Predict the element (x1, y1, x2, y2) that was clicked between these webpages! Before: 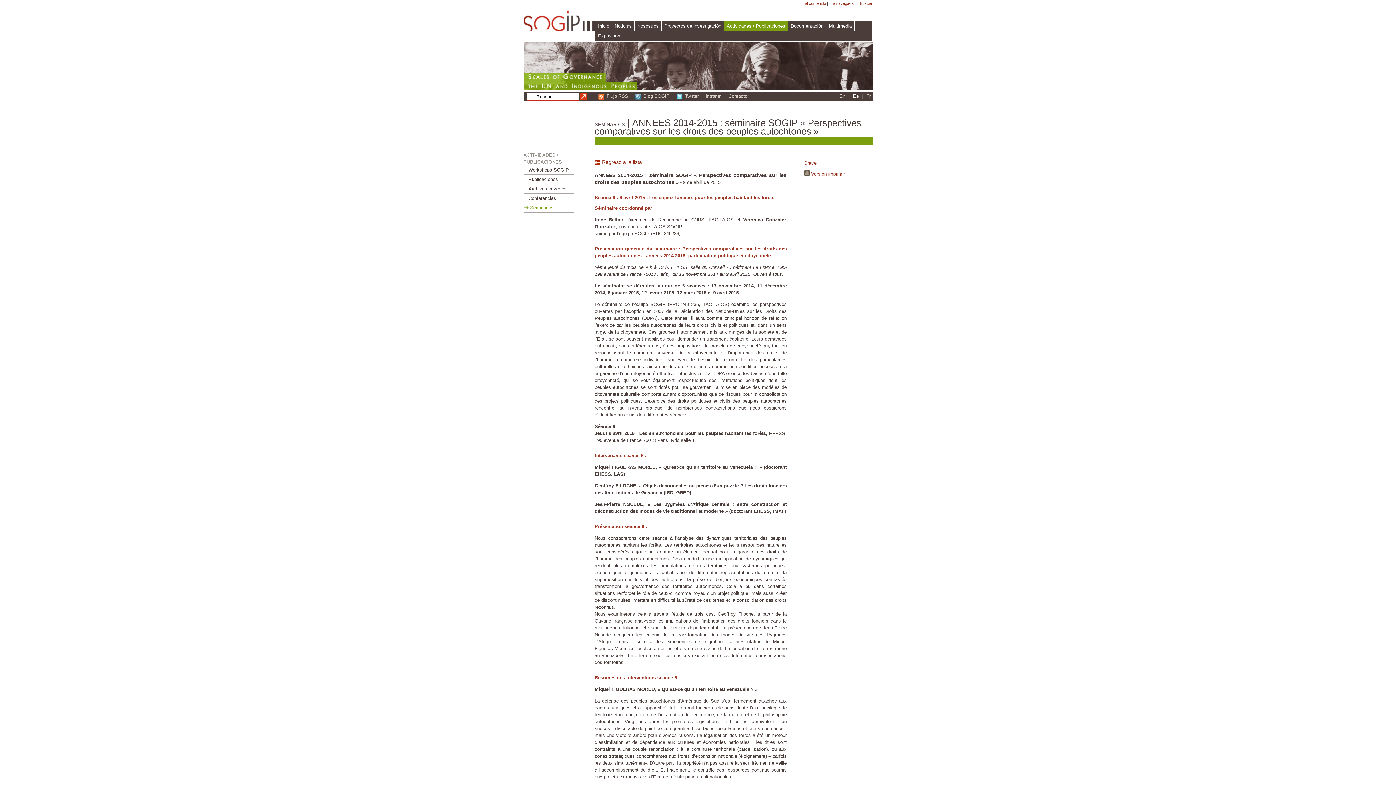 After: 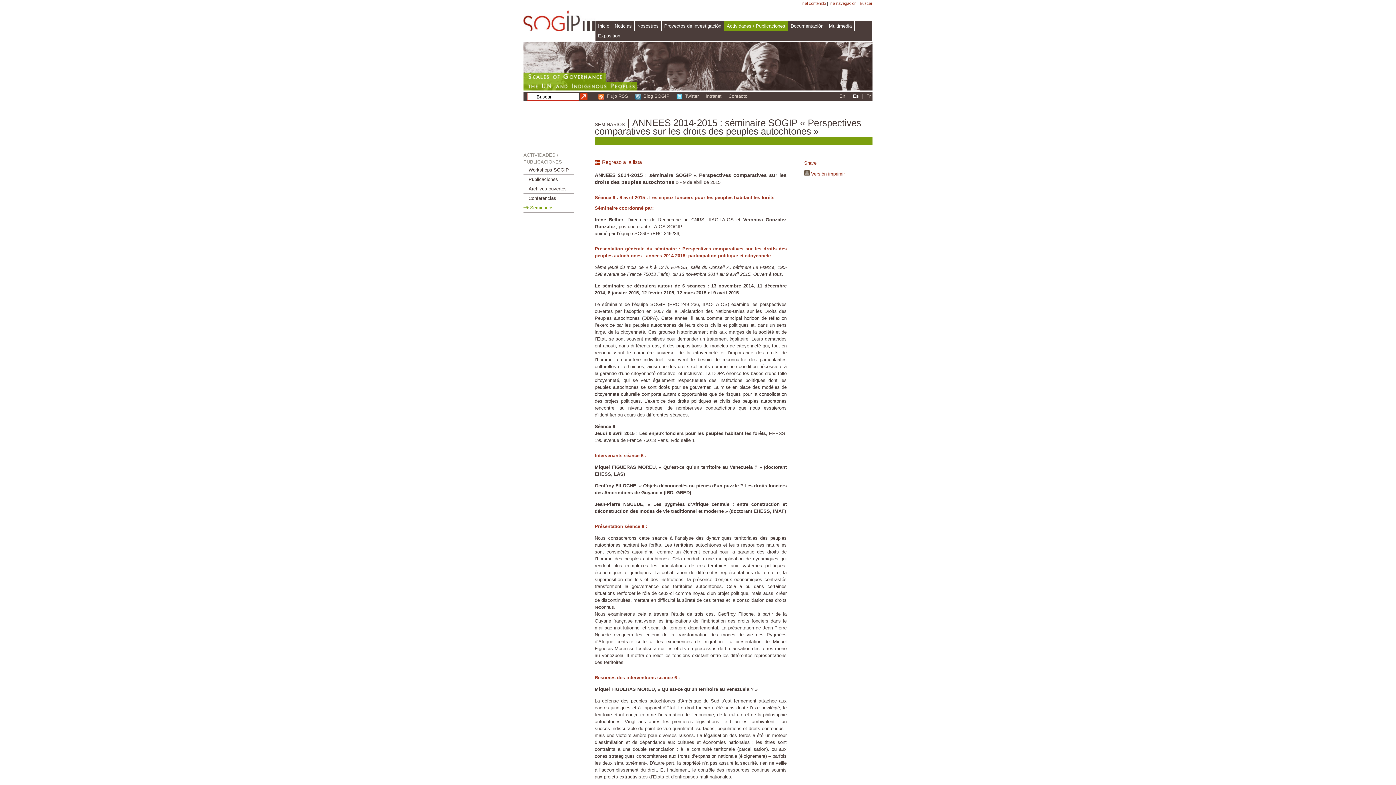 Action: bbox: (598, 93, 606, 98)